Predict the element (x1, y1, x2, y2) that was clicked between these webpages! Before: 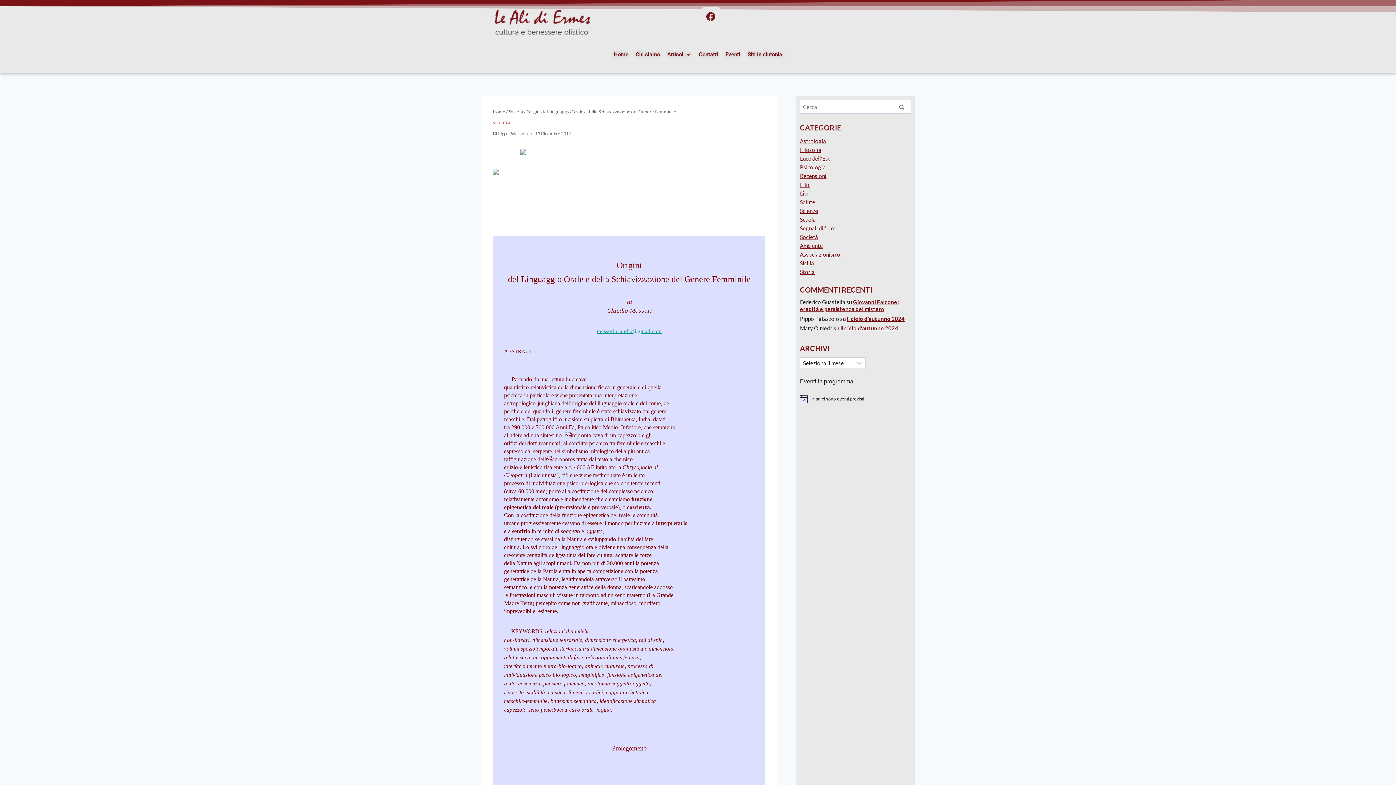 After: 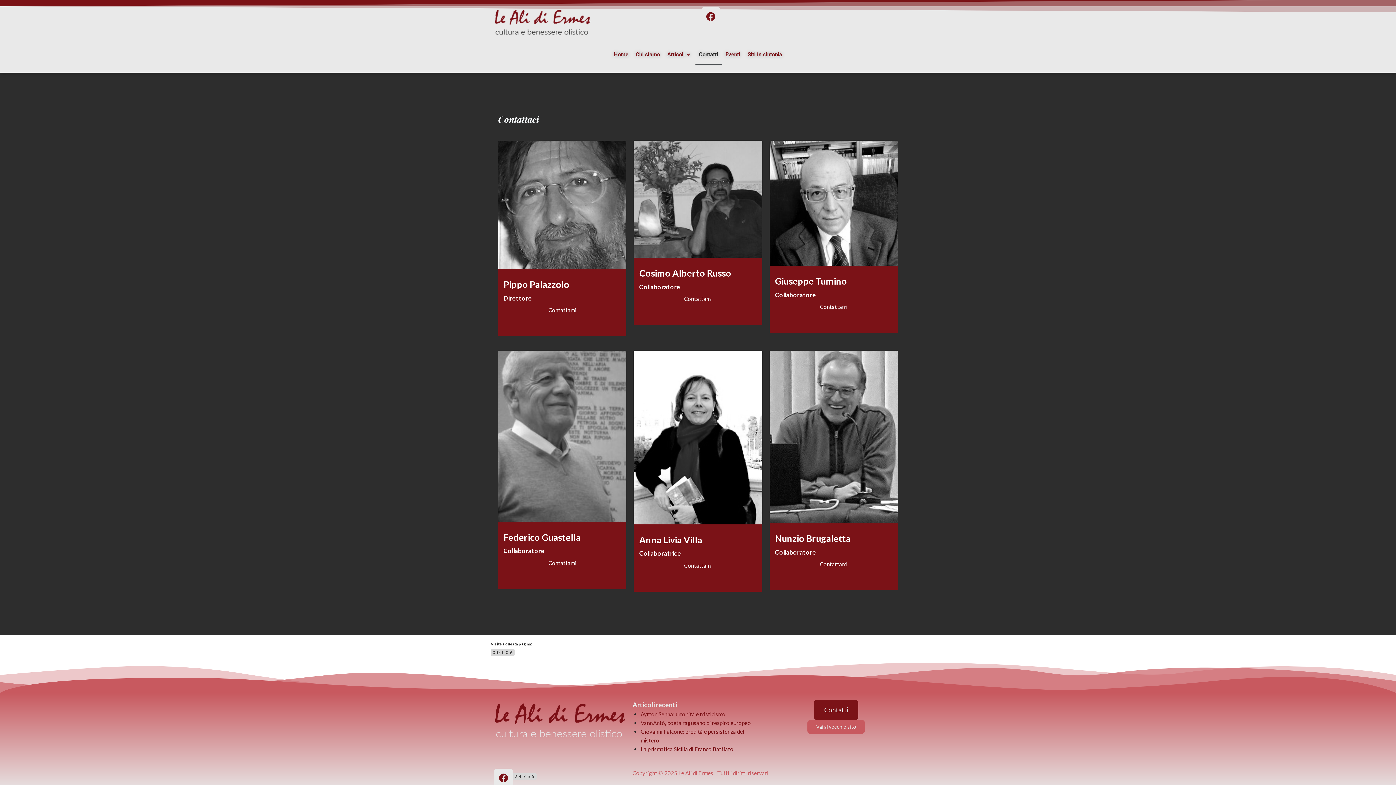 Action: label: Contatti bbox: (695, 43, 722, 65)